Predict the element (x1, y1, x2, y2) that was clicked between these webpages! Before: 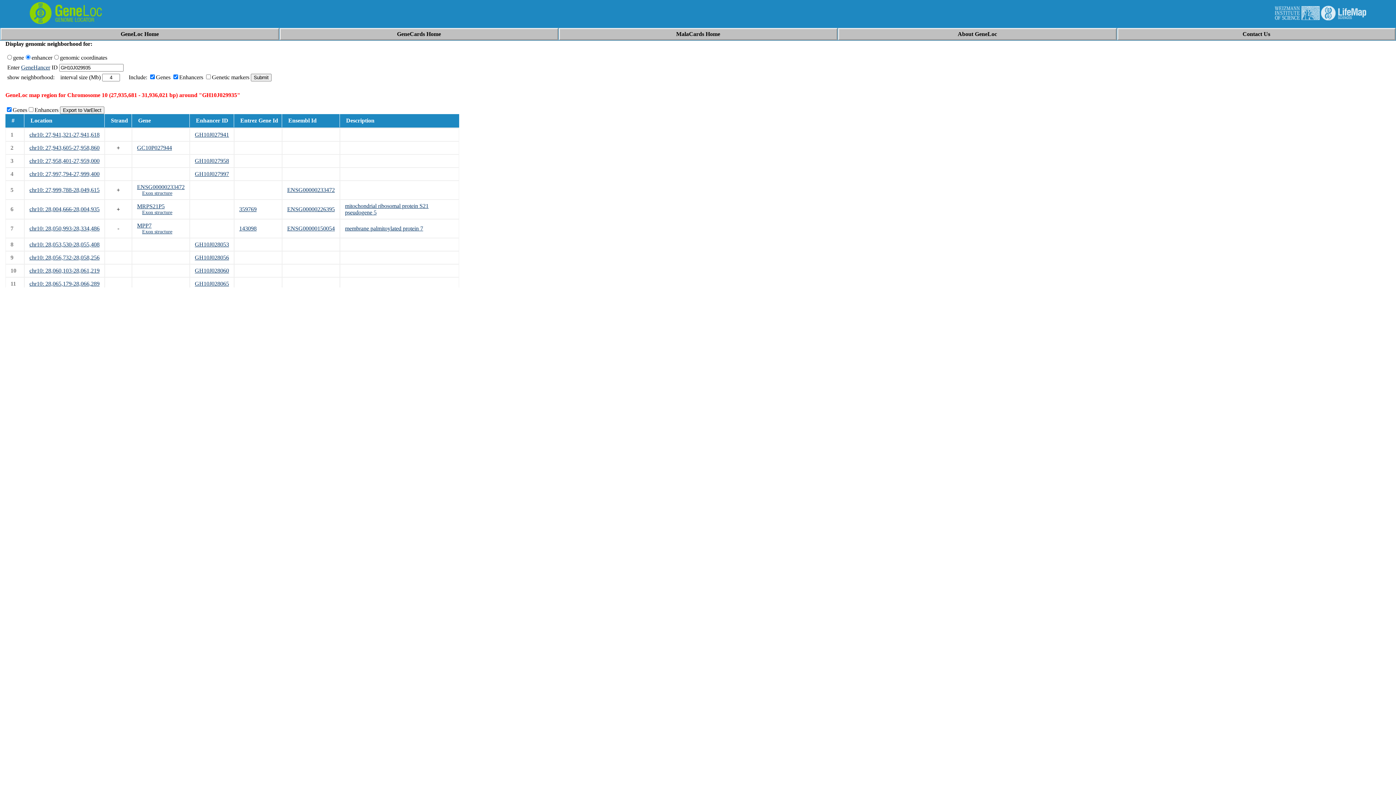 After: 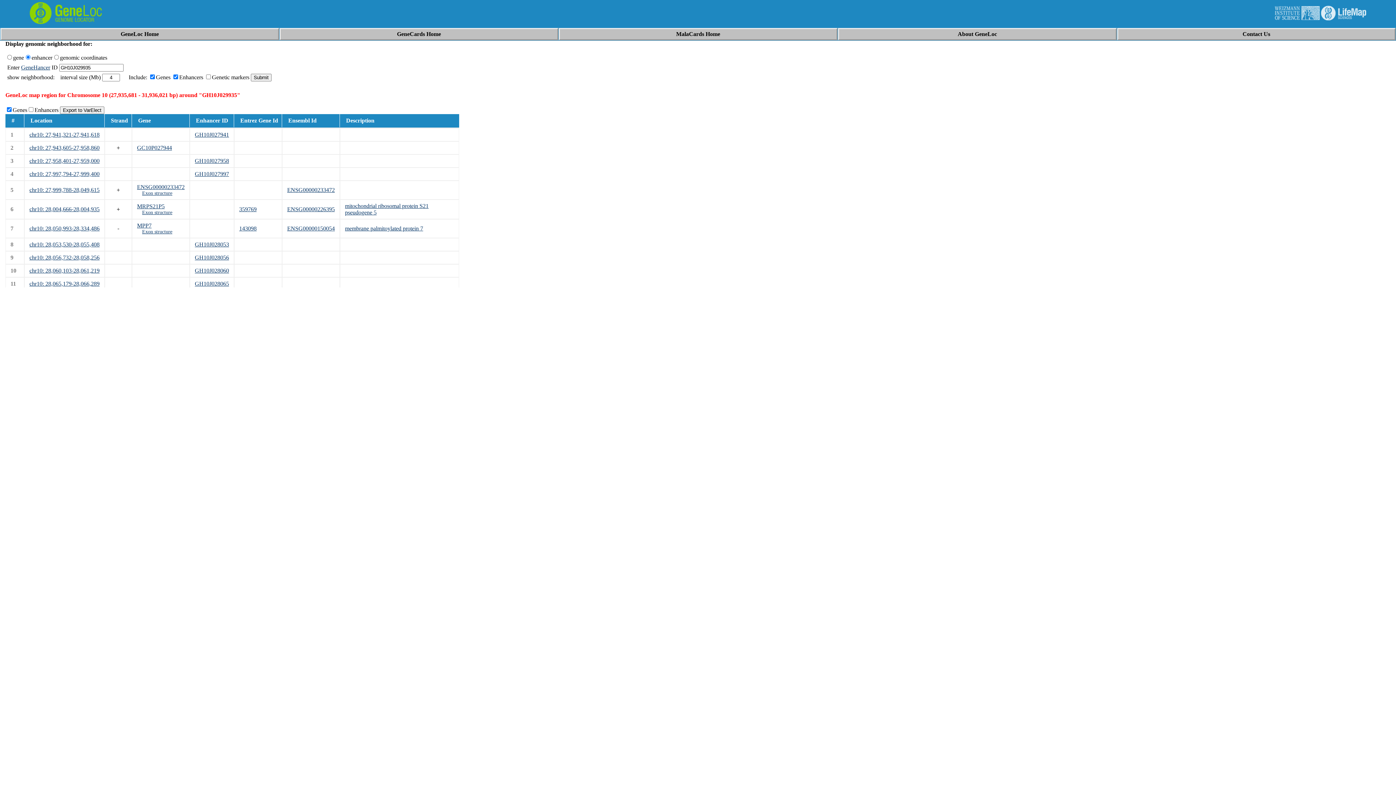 Action: label: GH10J027997 bbox: (194, 170, 229, 177)